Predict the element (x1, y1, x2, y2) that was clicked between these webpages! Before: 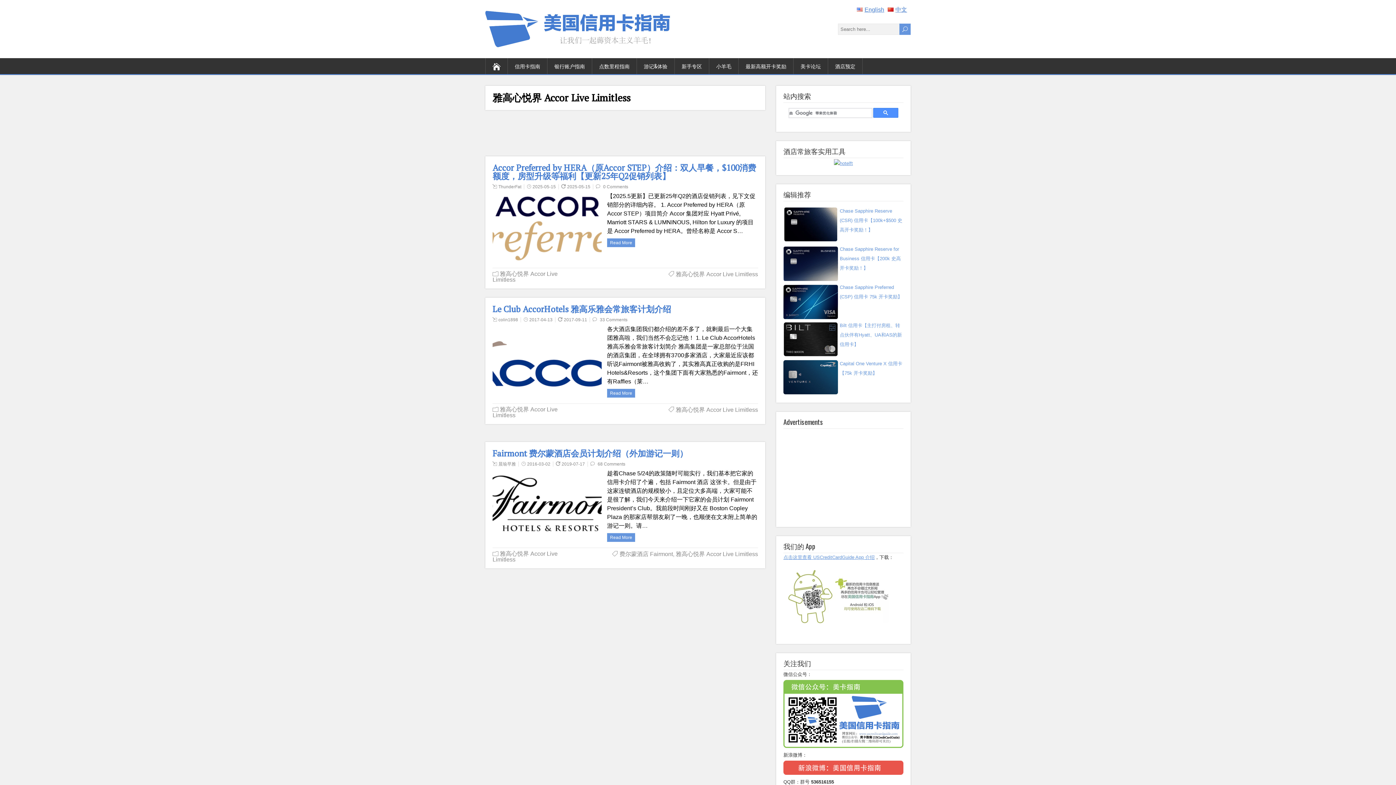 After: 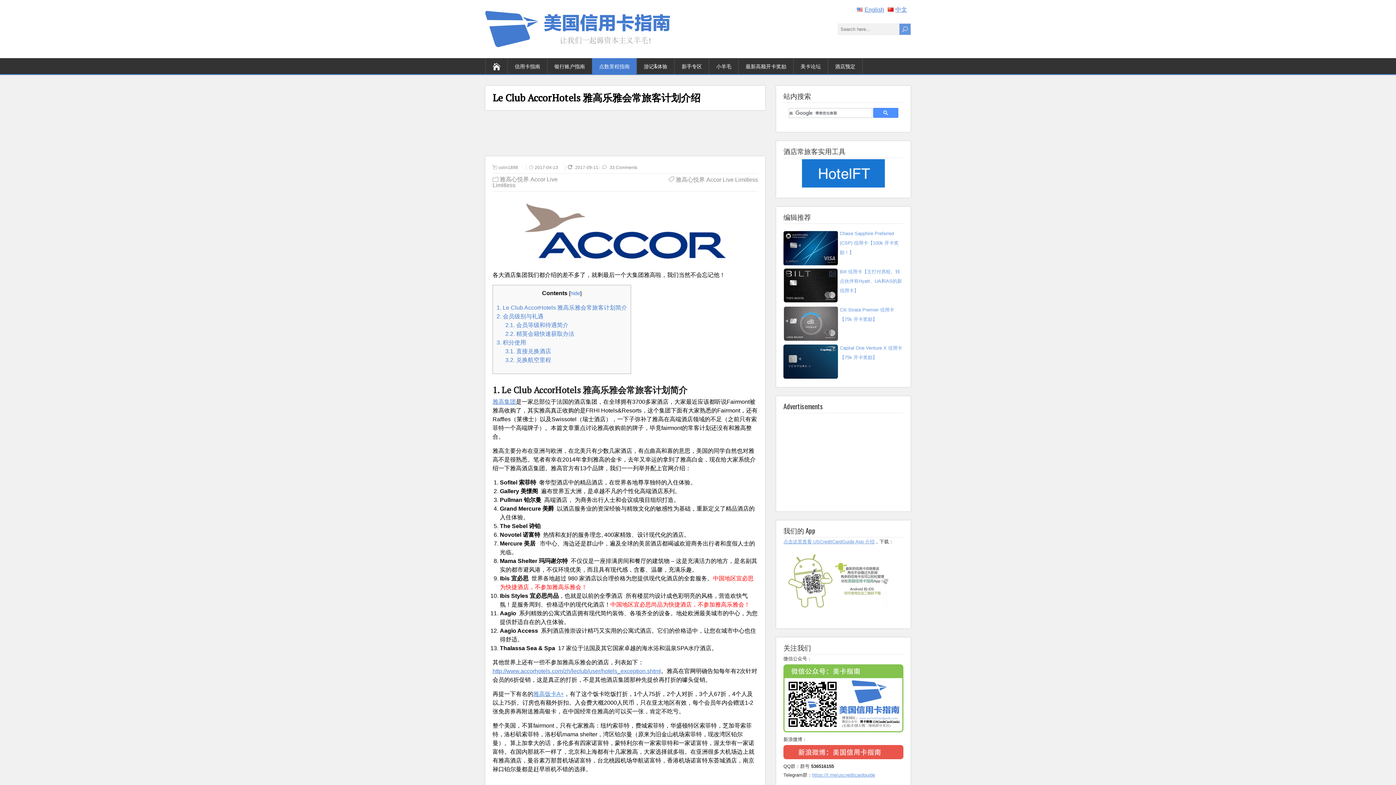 Action: bbox: (564, 317, 587, 322) label: 2017-09-11